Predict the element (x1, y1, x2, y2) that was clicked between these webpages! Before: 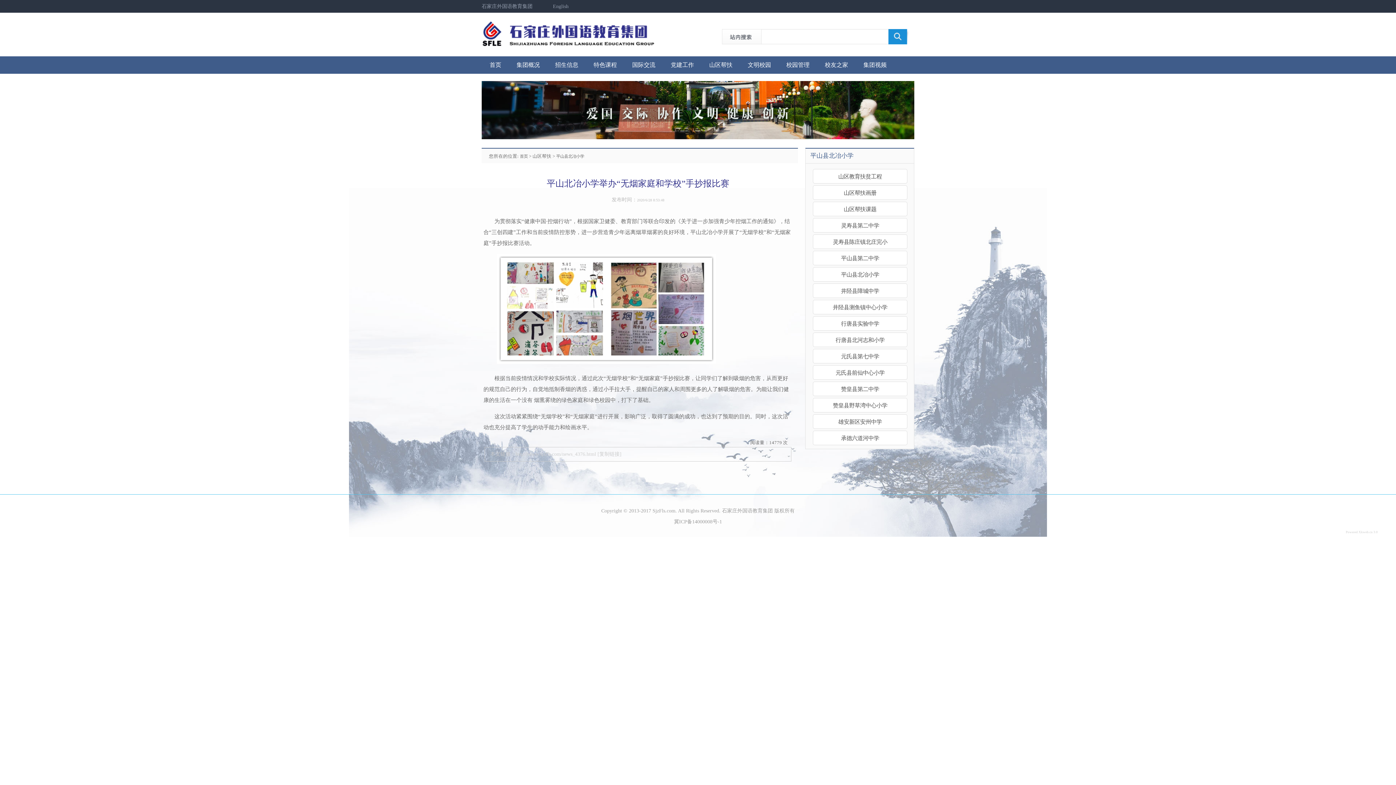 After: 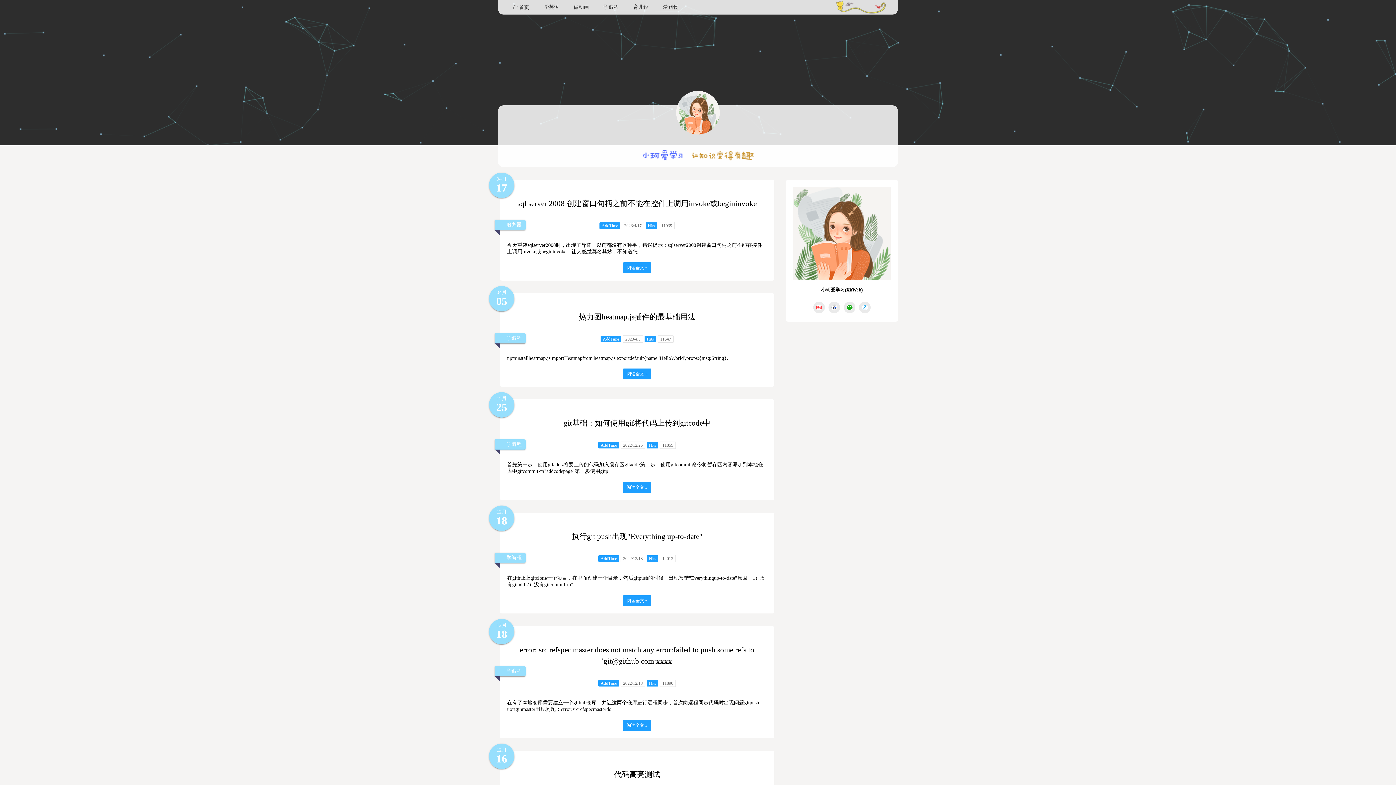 Action: label: Xkweb.cn bbox: (1358, 530, 1373, 534)